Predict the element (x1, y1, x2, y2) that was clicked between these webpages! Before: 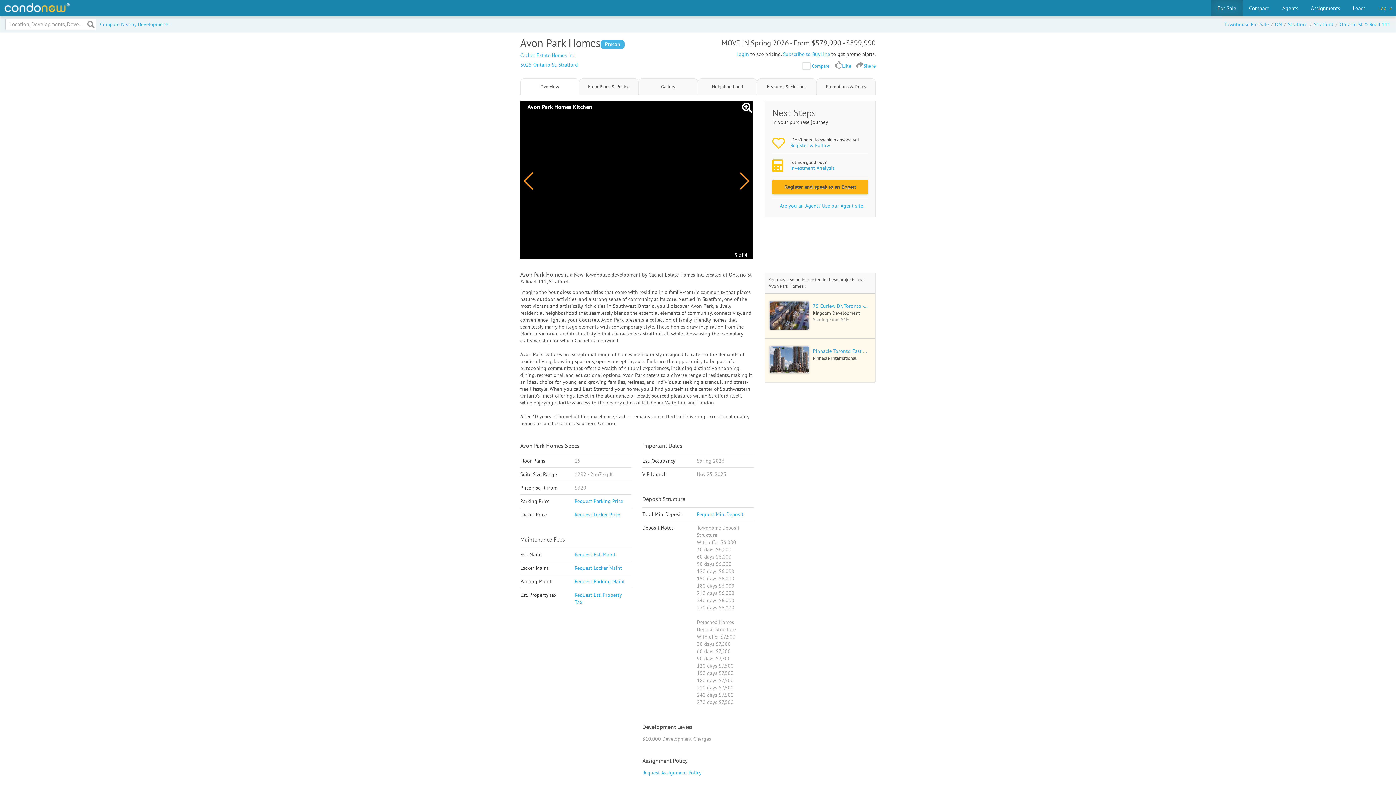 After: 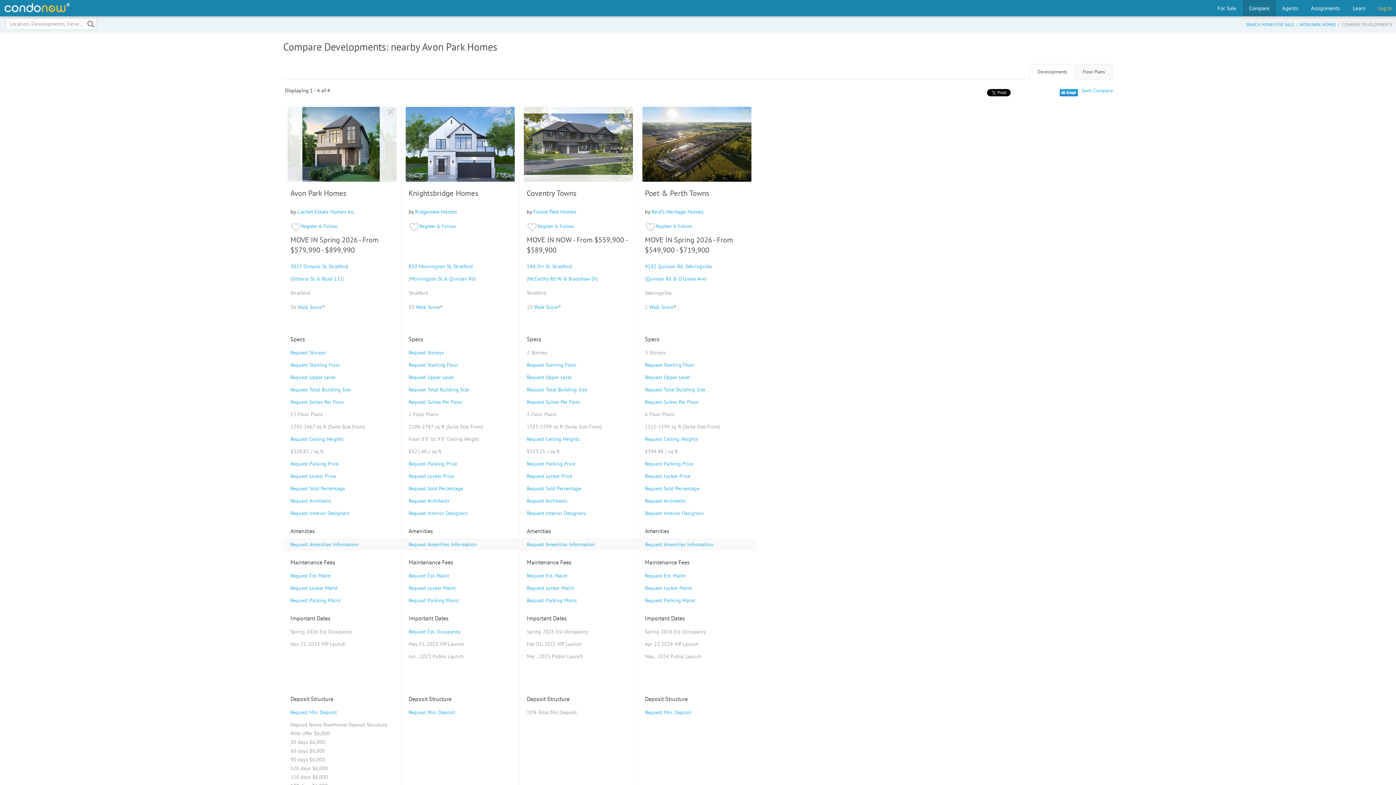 Action: label: Compare Nearby Developments bbox: (96, 21, 169, 27)